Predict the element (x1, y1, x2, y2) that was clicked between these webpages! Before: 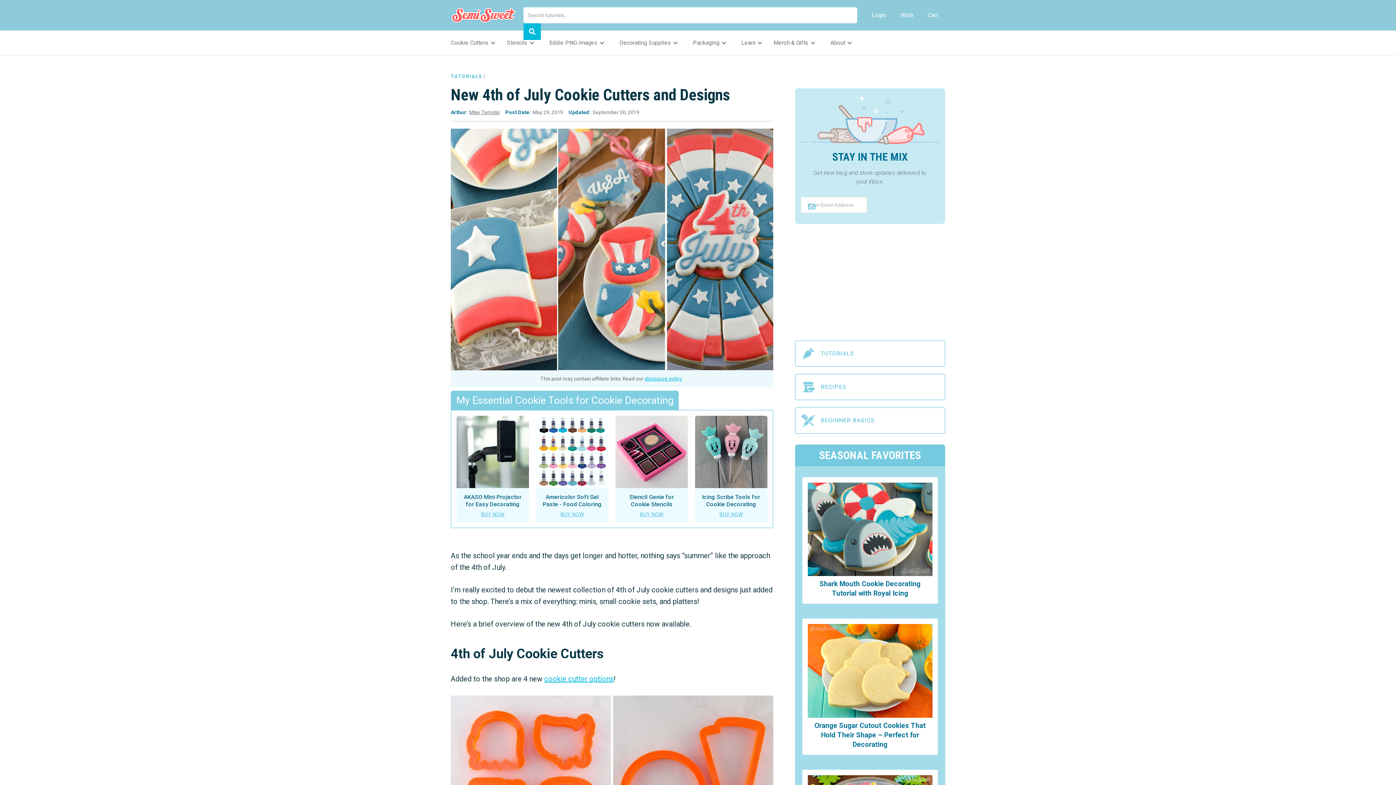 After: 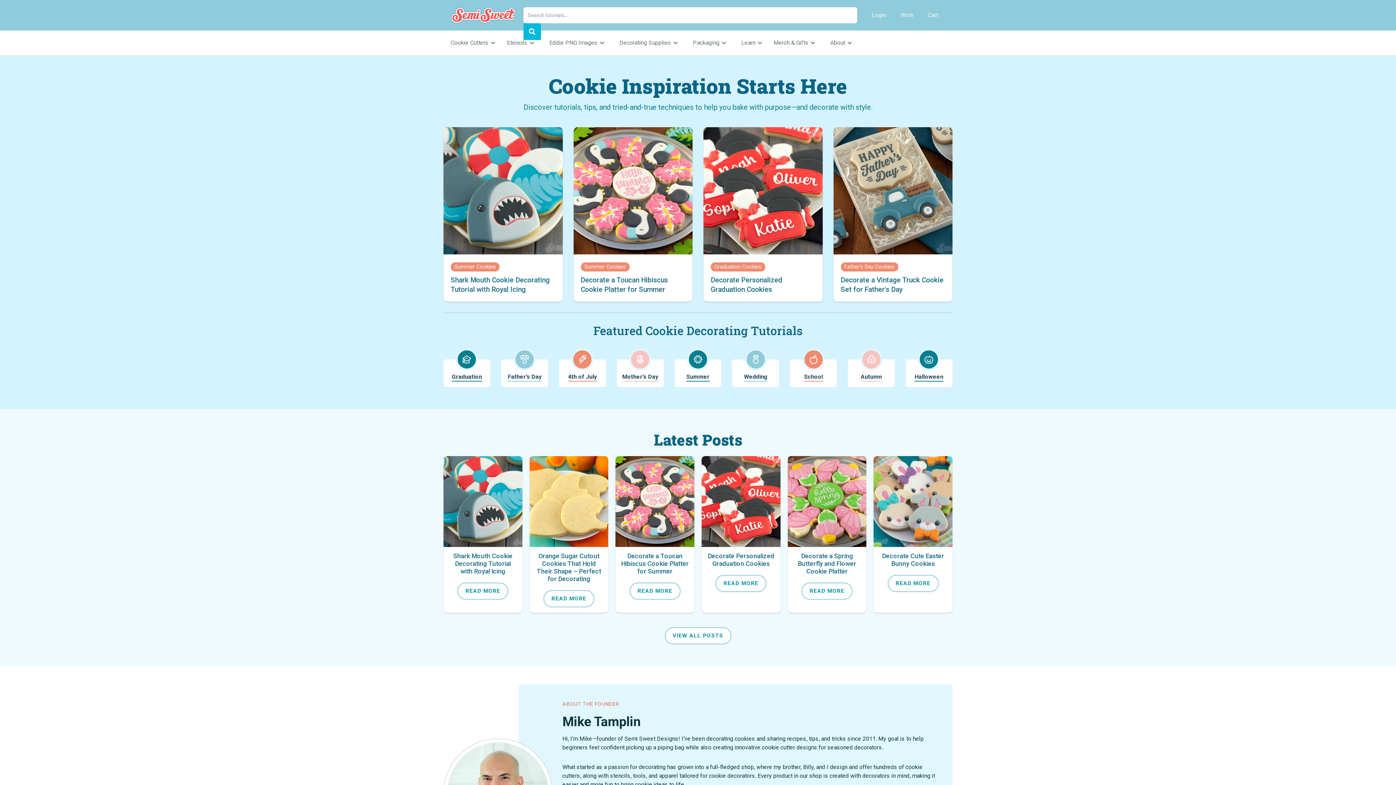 Action: bbox: (741, 37, 755, 48) label: Learn